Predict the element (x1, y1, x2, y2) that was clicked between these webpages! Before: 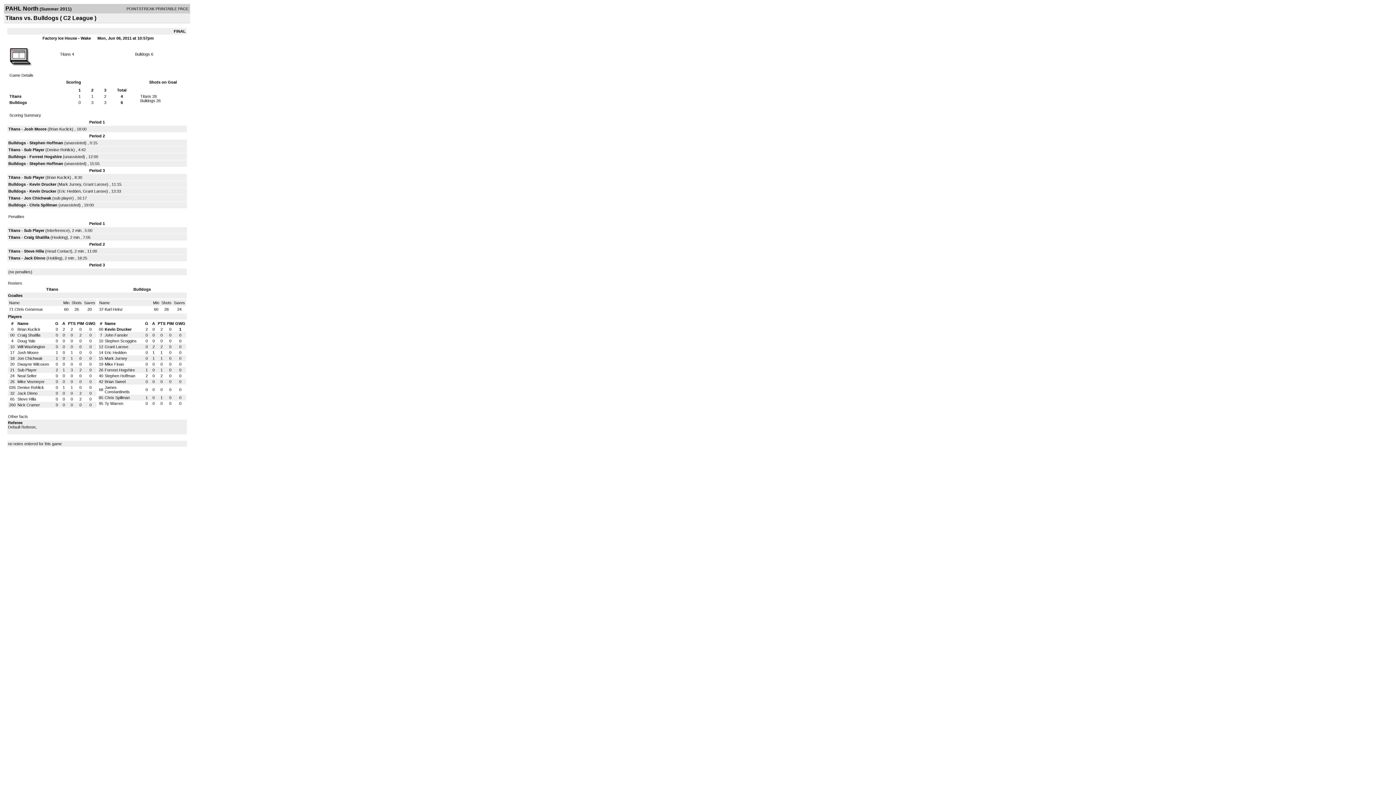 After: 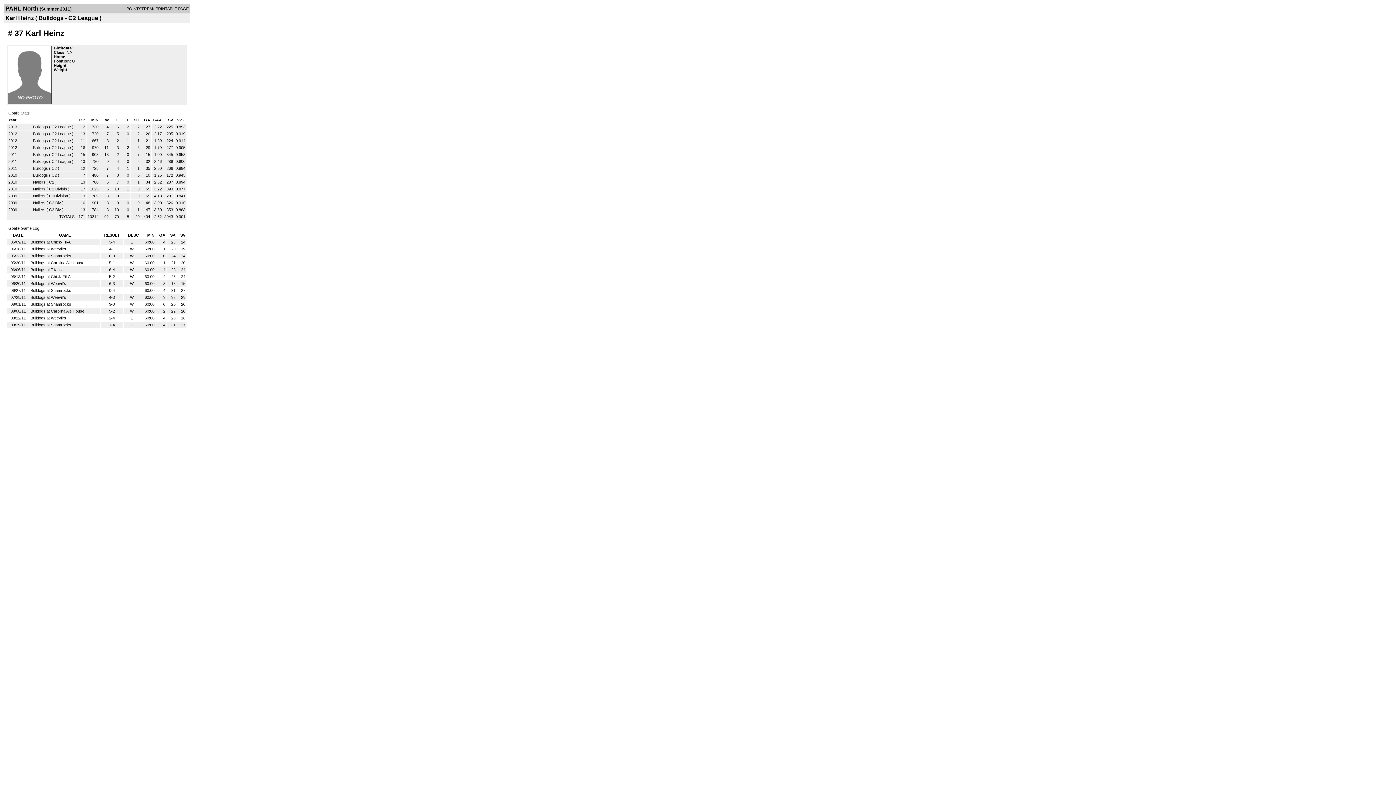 Action: bbox: (104, 307, 122, 311) label: Karl Heinz